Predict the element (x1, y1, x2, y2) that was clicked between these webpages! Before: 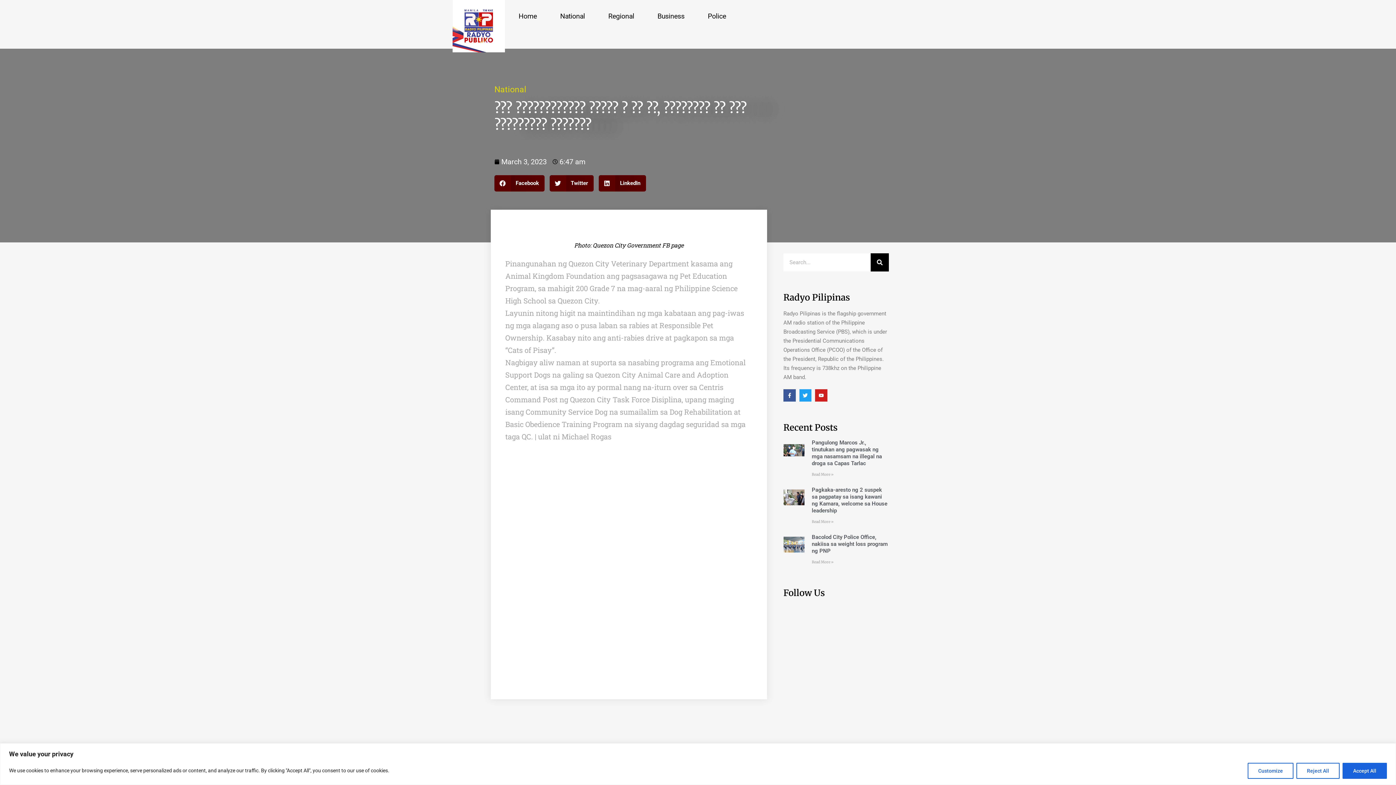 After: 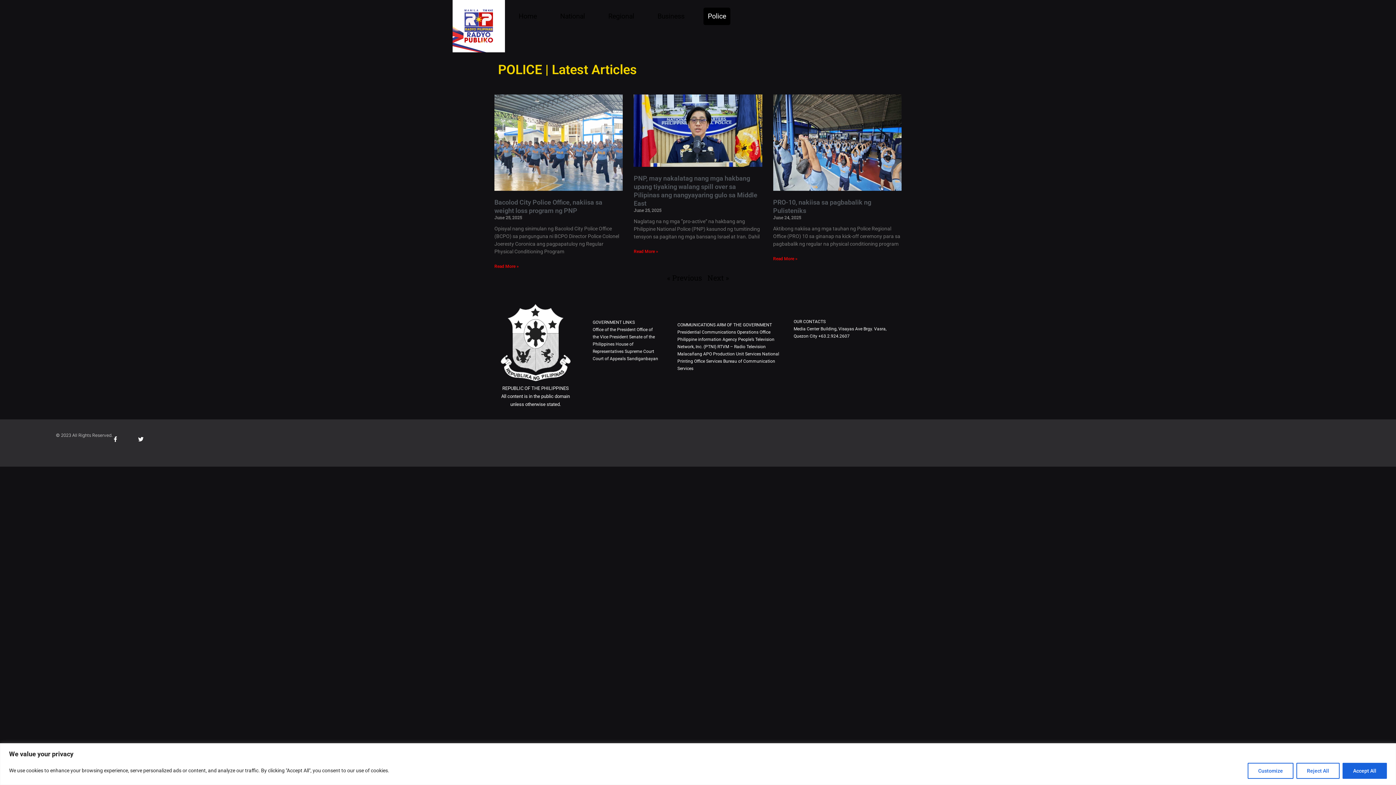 Action: bbox: (703, 7, 730, 25) label: Police